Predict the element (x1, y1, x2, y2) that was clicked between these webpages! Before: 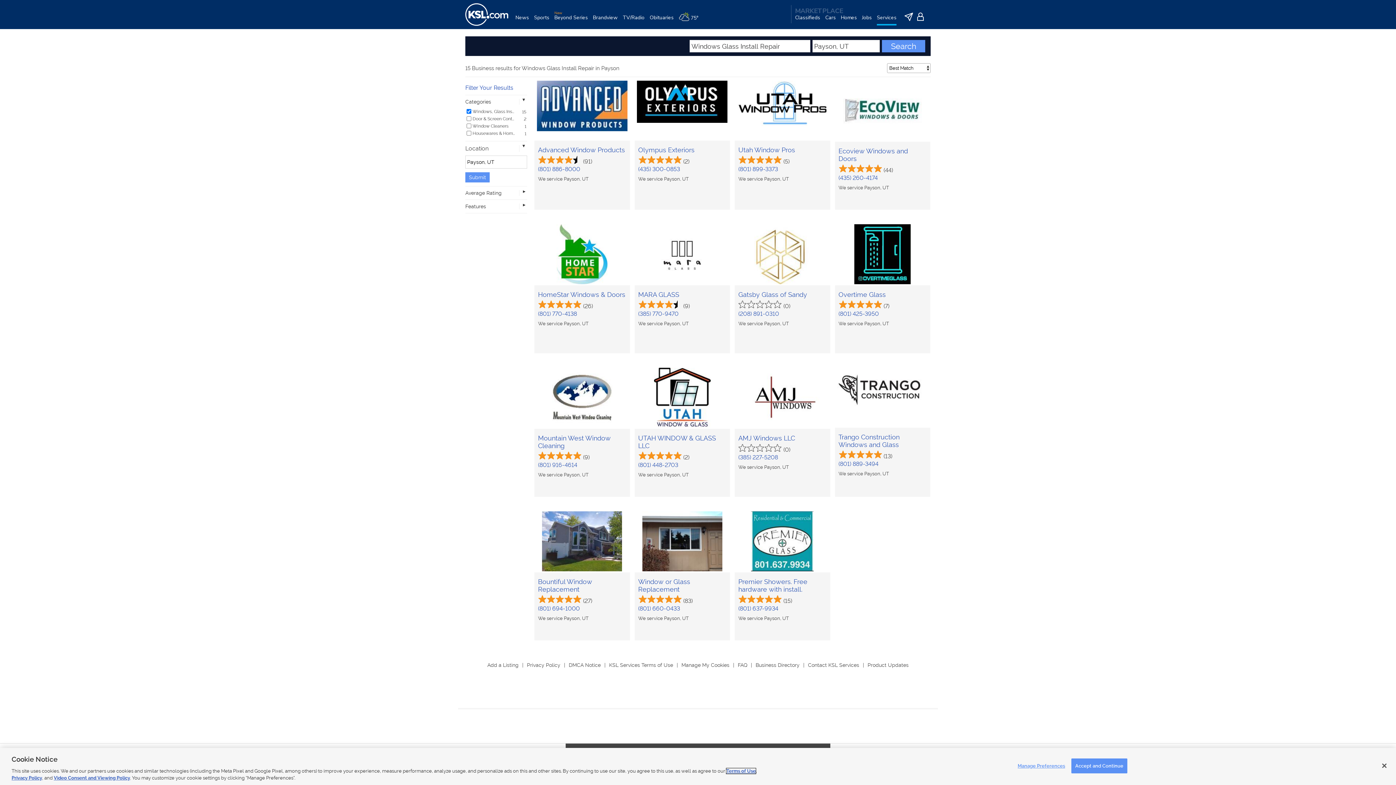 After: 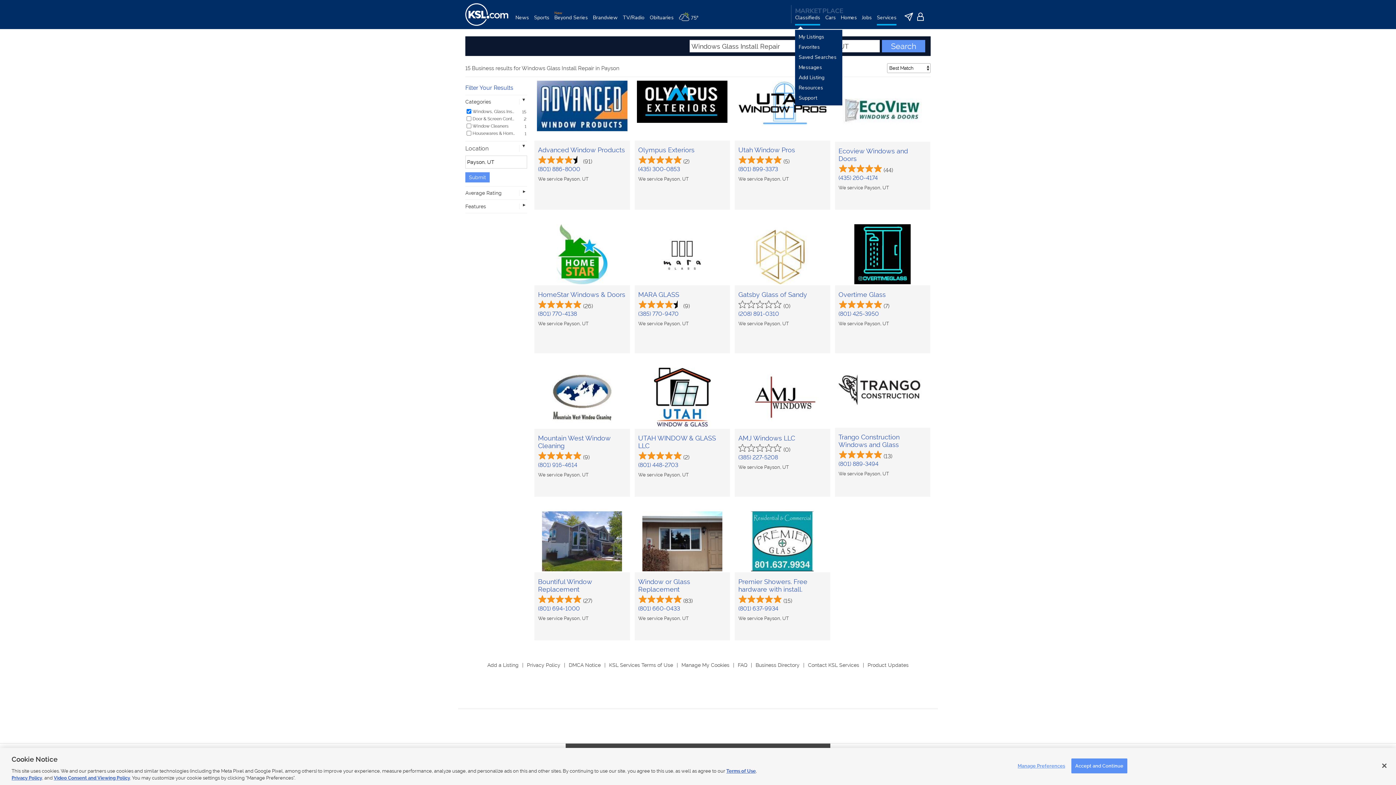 Action: label: Classifieds bbox: (795, 14, 820, 29)